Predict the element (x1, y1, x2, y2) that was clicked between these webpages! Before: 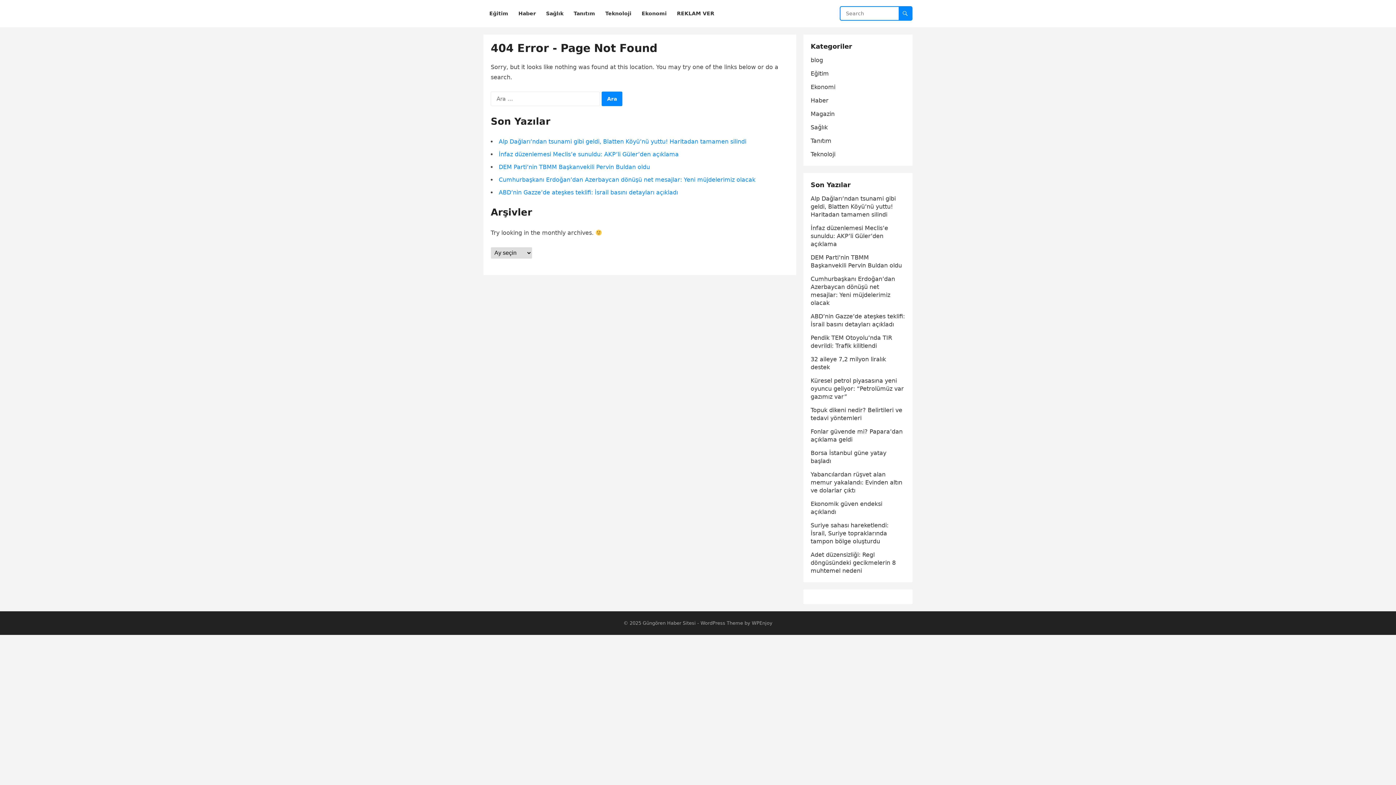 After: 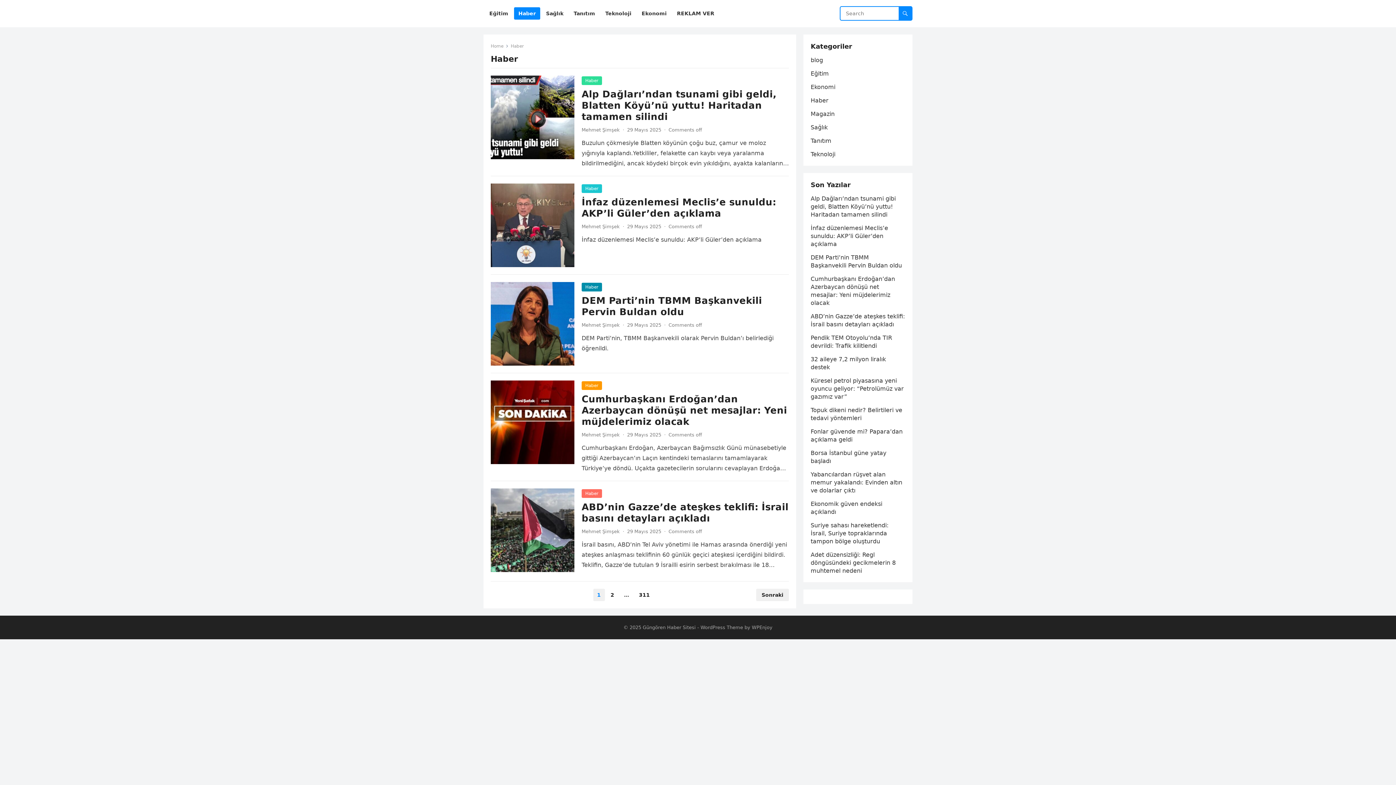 Action: bbox: (514, 0, 540, 27) label: Haber